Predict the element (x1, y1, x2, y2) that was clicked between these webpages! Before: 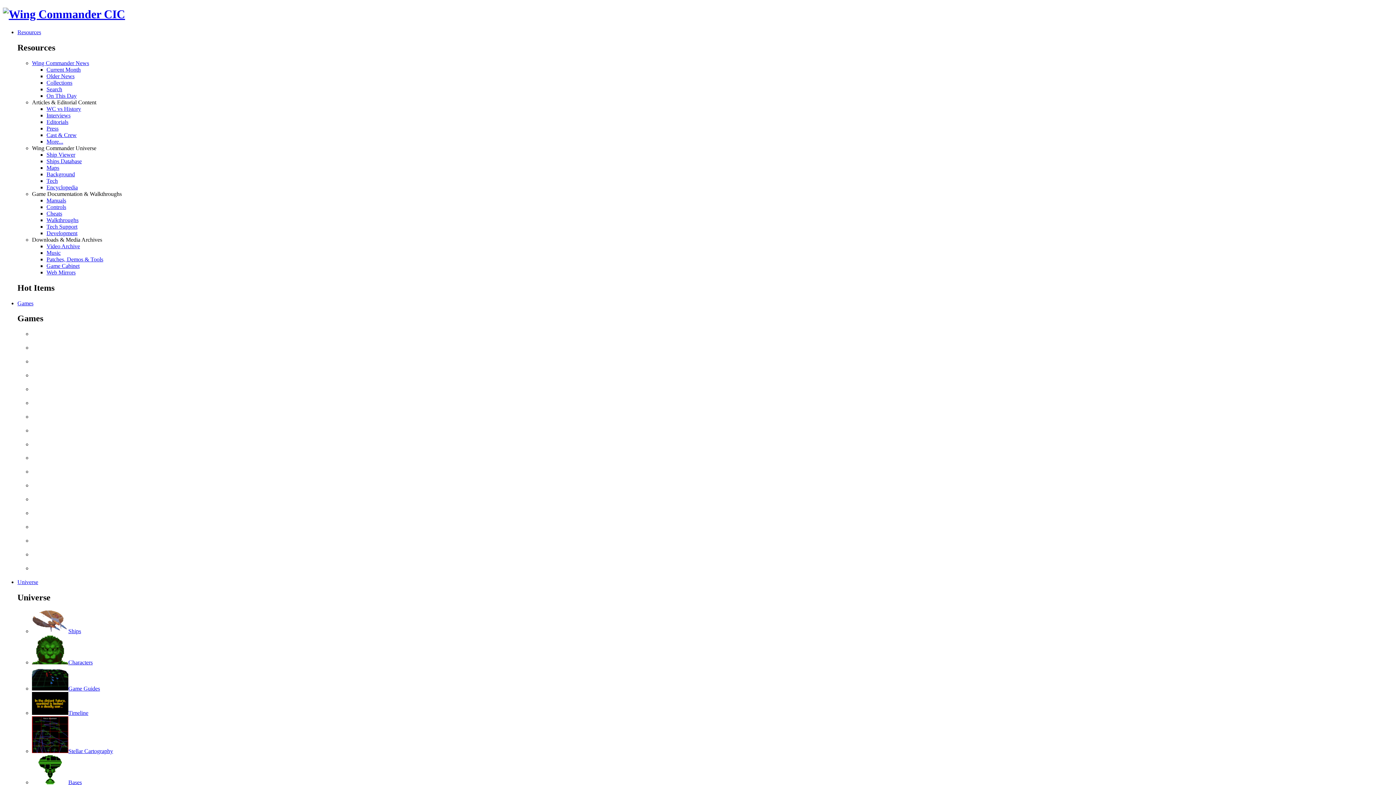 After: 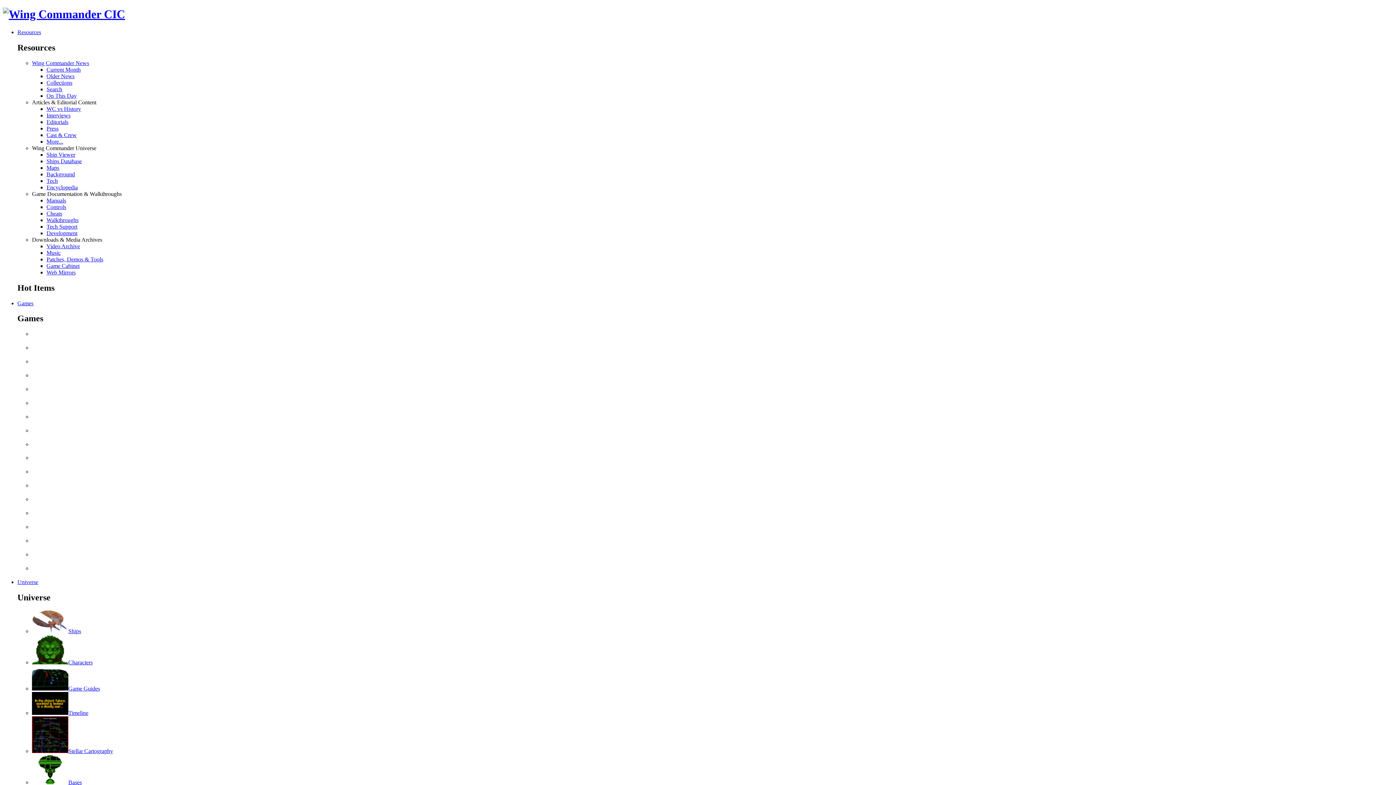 Action: bbox: (2, 7, 125, 20)